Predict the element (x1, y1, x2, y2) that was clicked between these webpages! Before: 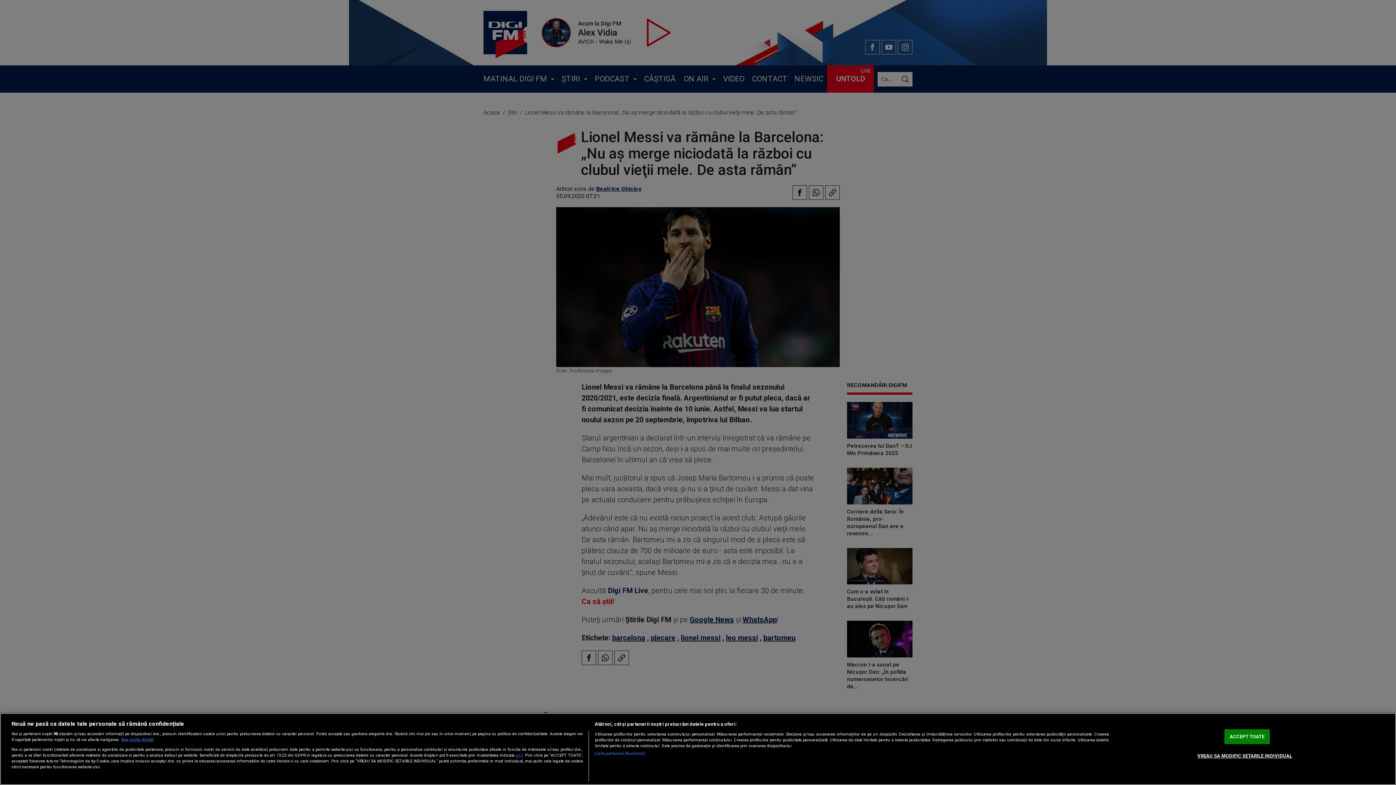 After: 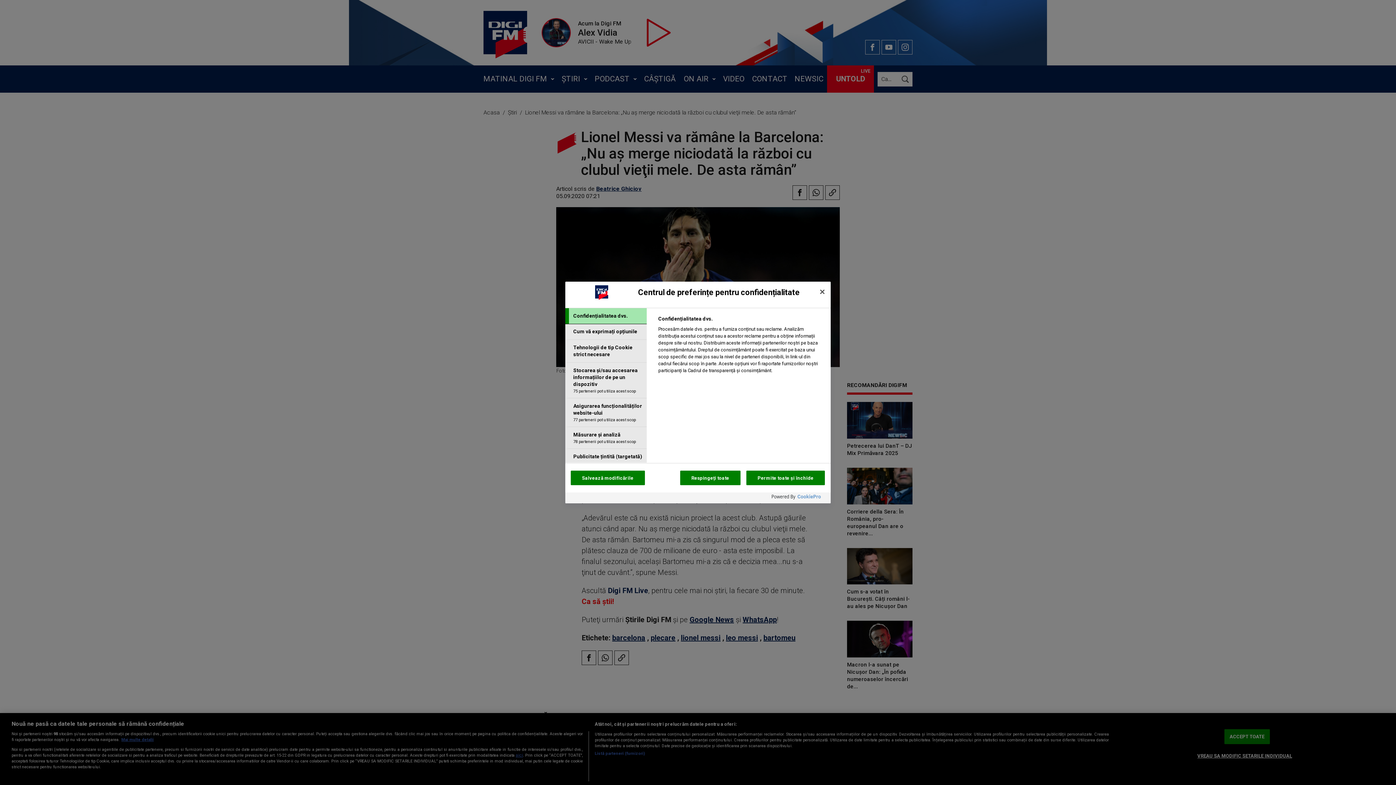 Action: bbox: (1197, 749, 1292, 763) label: VREAU SA MODIFIC SETARILE INDIVIDUAL